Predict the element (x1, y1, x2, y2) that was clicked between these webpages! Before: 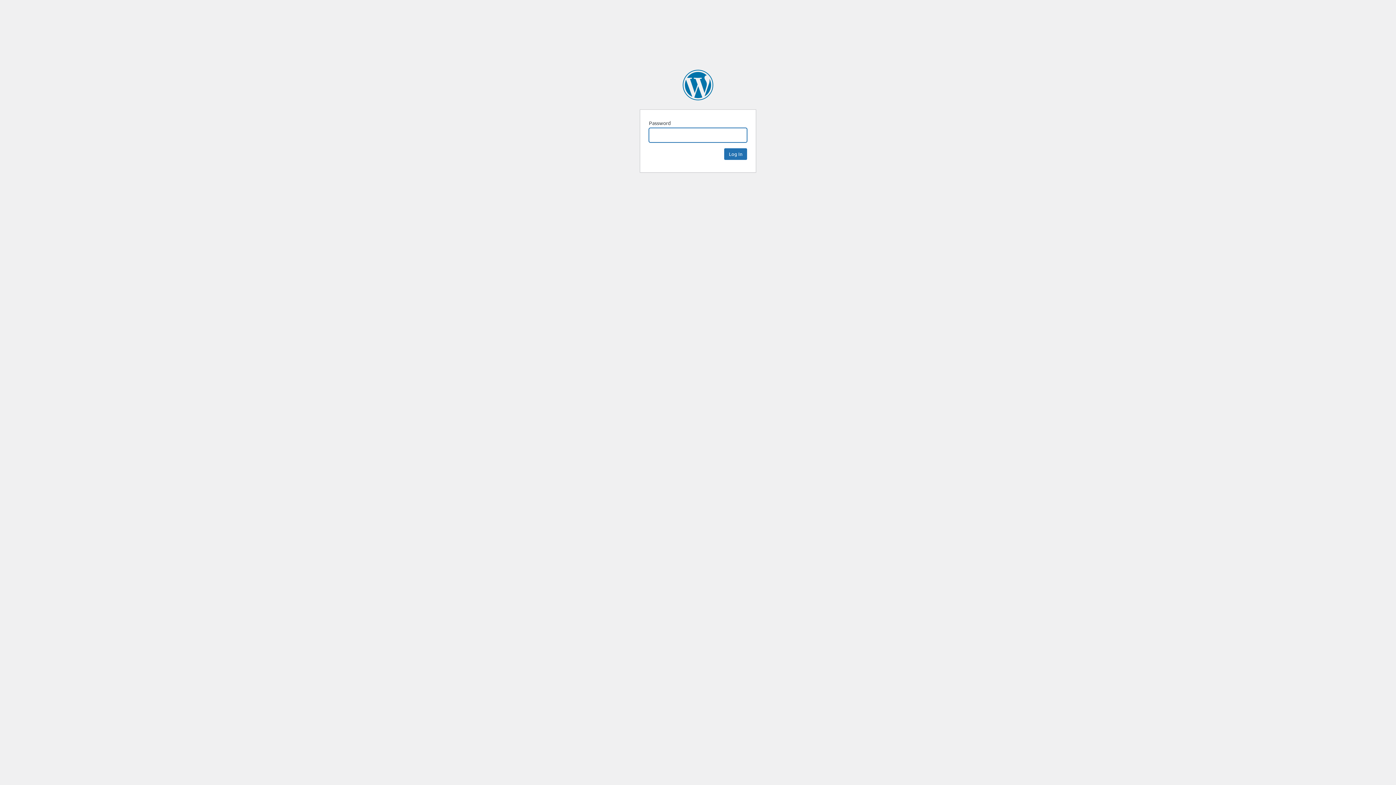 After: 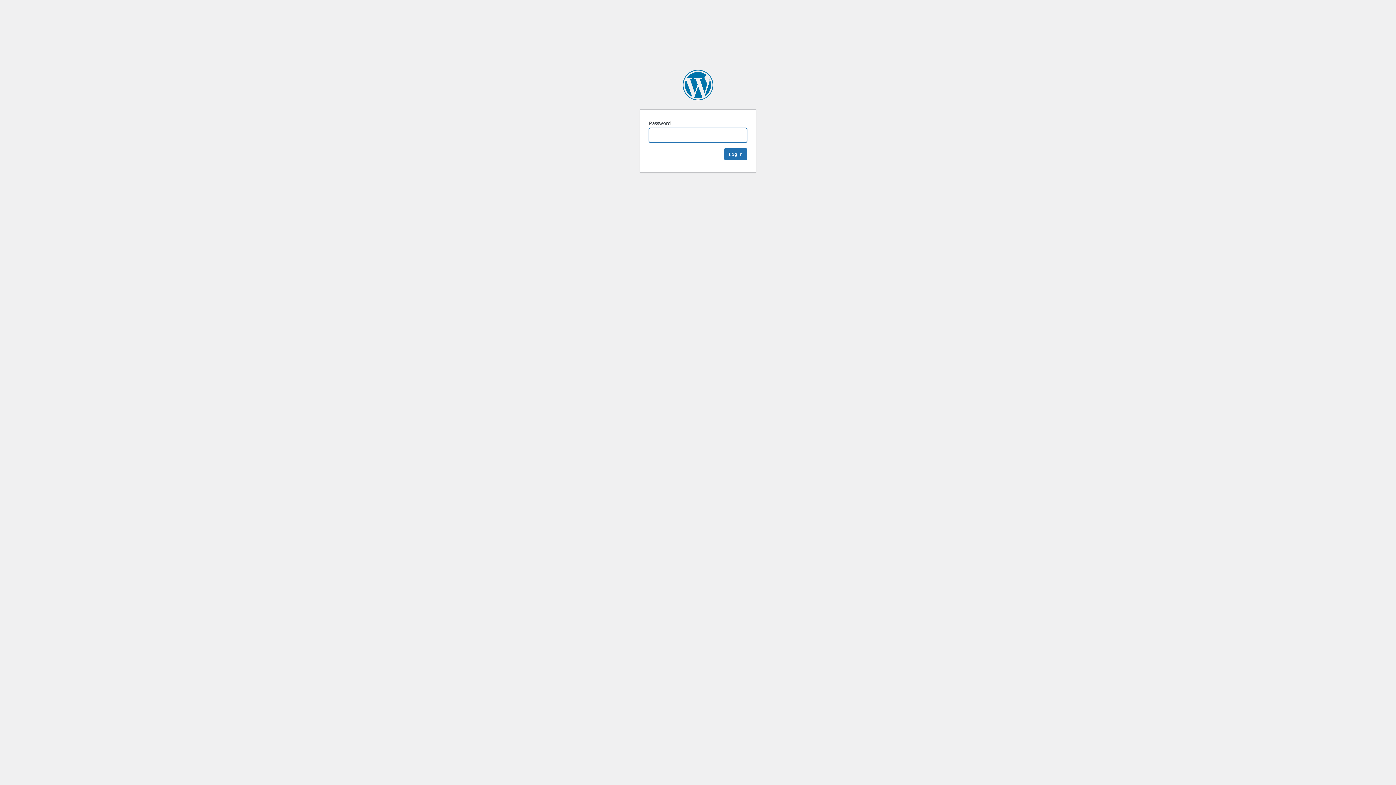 Action: label: HM Flooring Library bbox: (682, 69, 713, 100)